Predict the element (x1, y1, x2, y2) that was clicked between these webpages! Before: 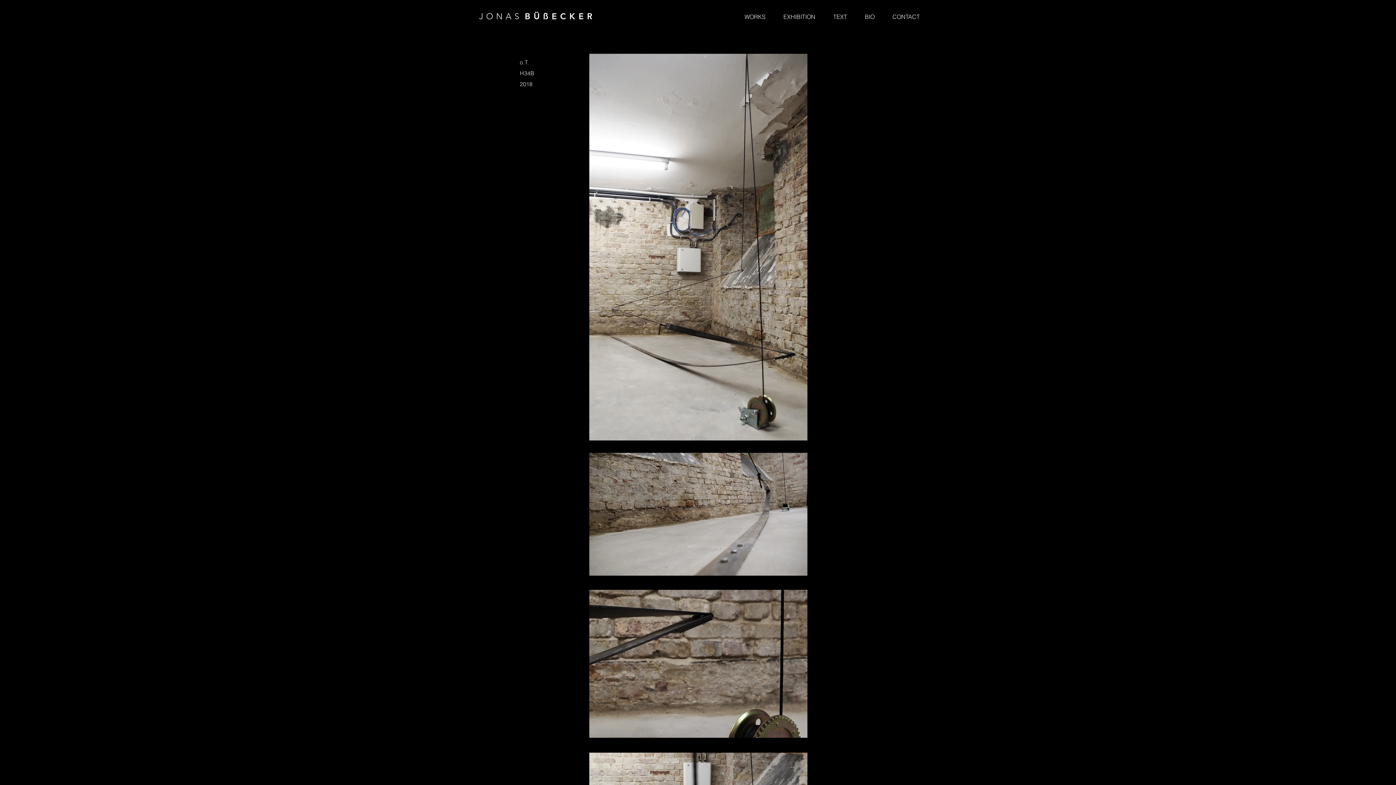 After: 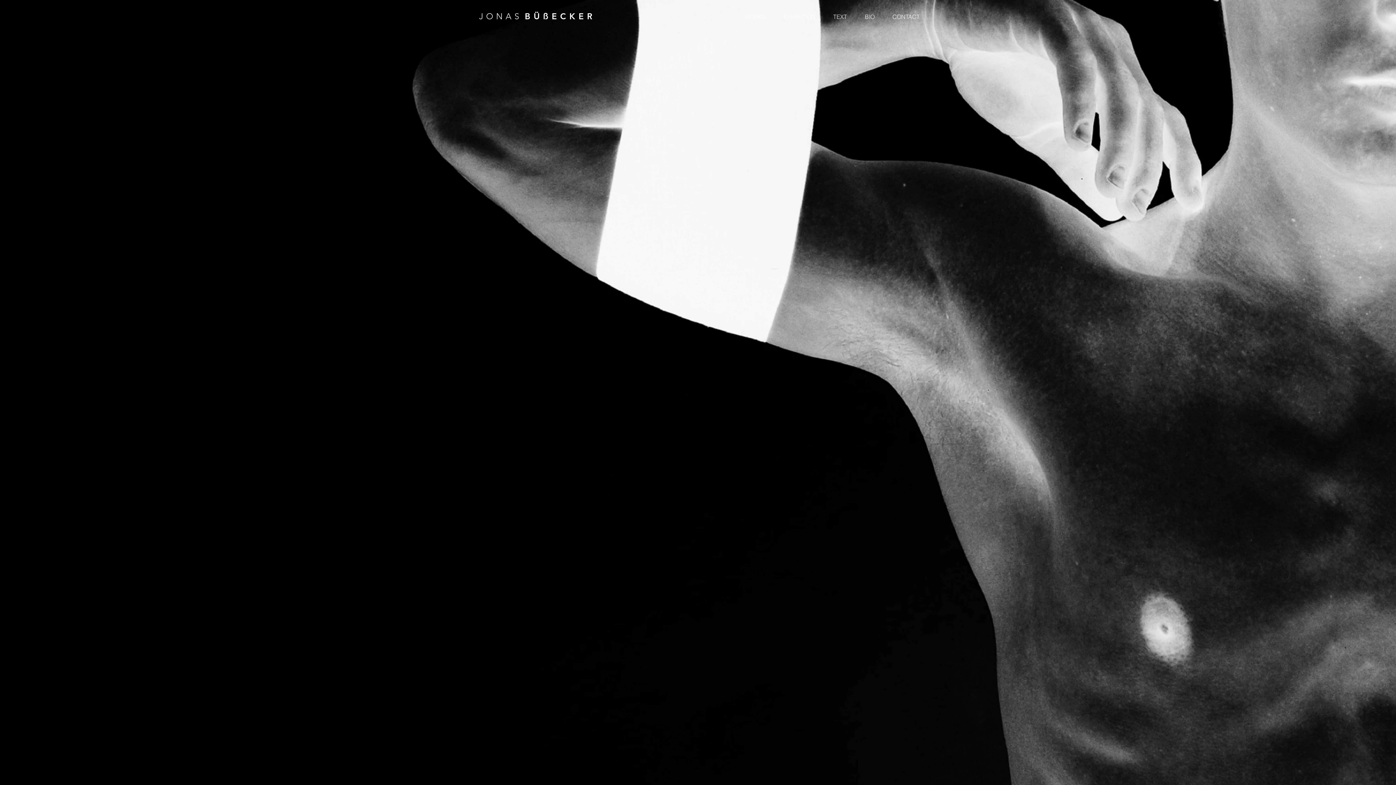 Action: bbox: (524, 11, 592, 21) label: B Ü ß E C K E R